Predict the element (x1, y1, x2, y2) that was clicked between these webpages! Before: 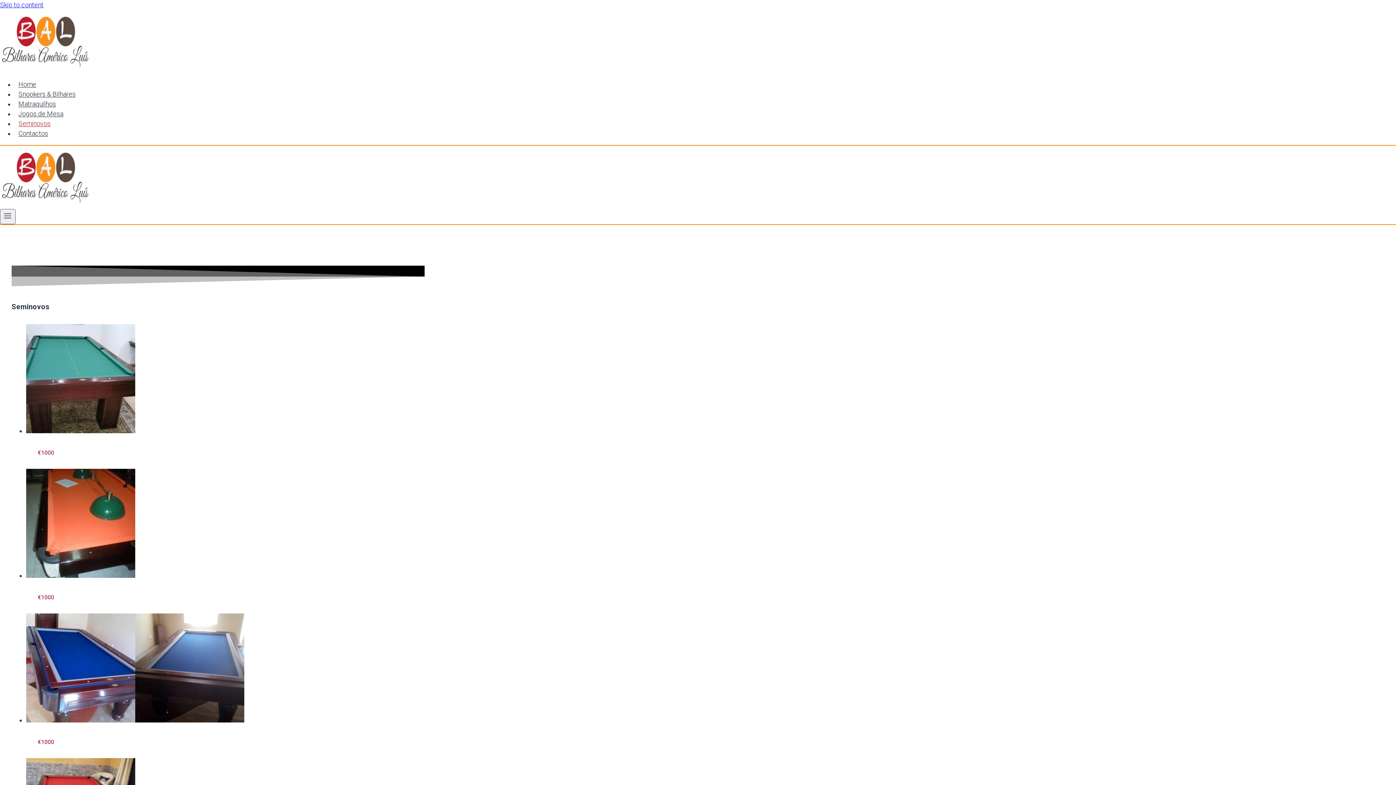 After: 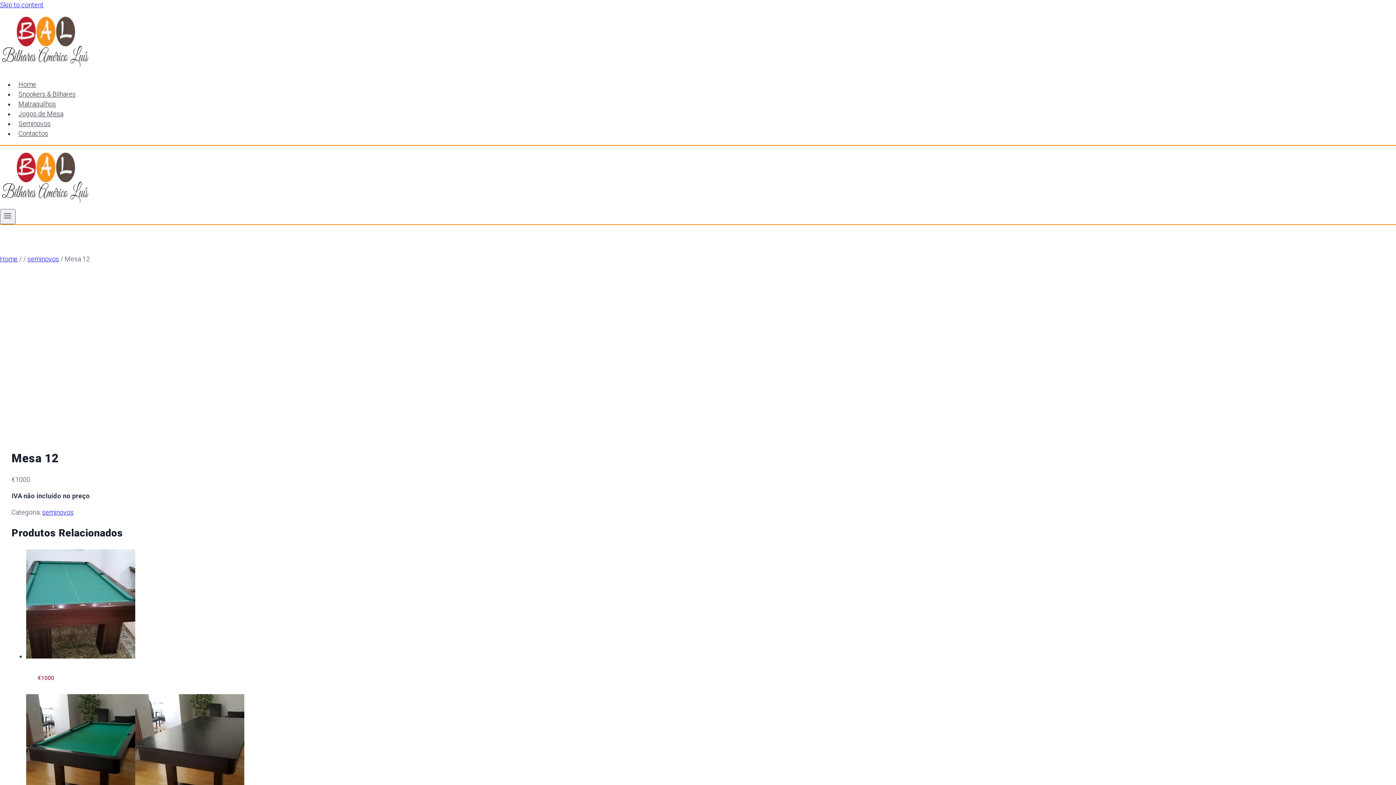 Action: bbox: (26, 572, 135, 579)